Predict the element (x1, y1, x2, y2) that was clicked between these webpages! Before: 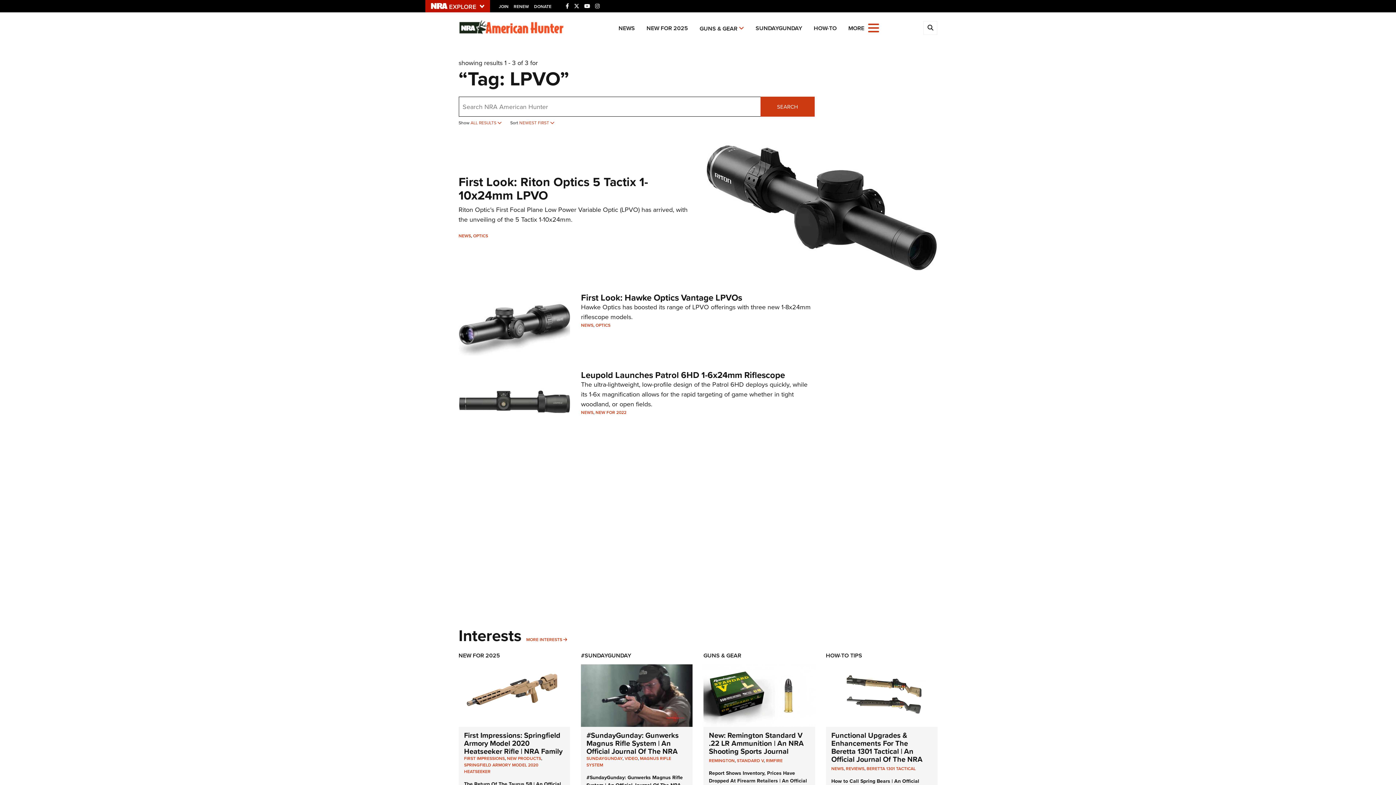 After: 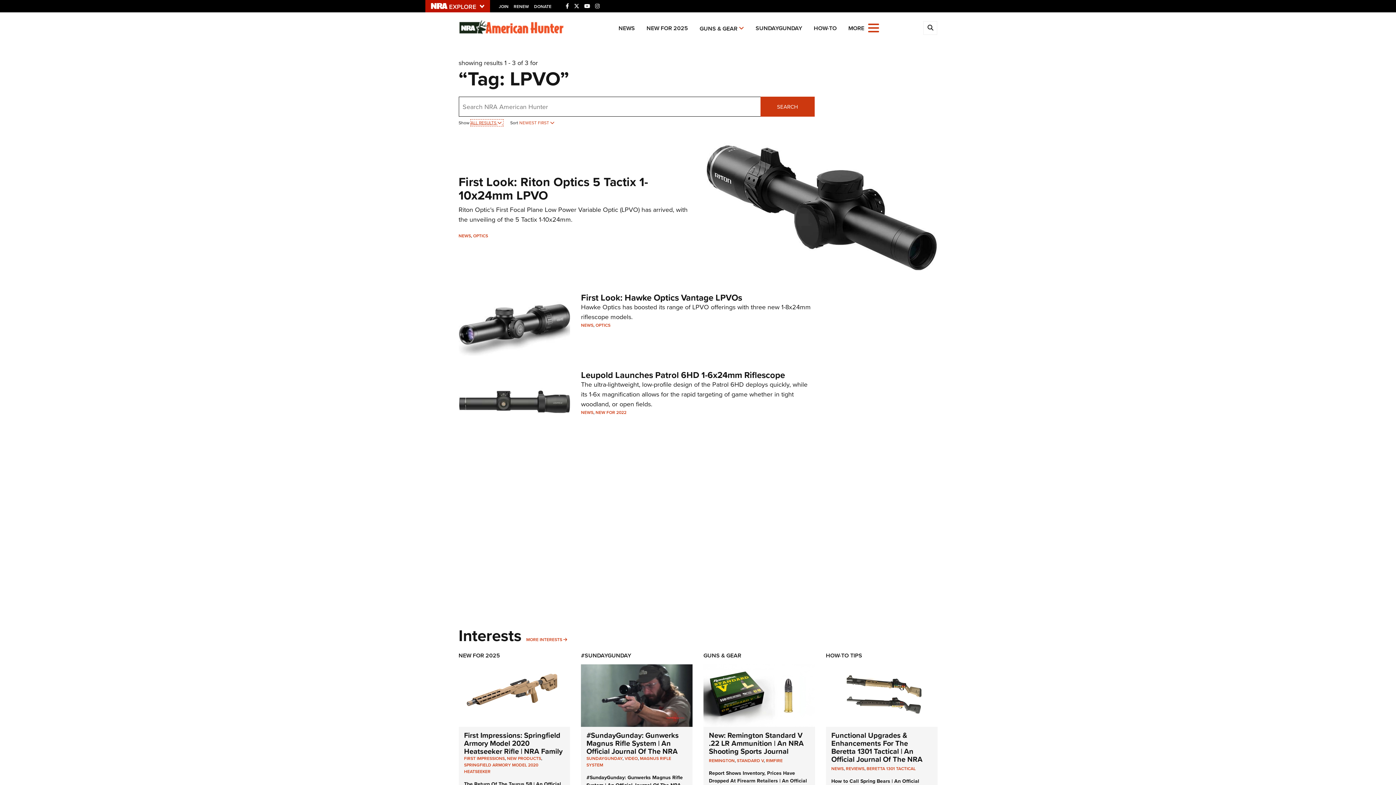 Action: label: ALL RESULTS   bbox: (470, 119, 503, 126)